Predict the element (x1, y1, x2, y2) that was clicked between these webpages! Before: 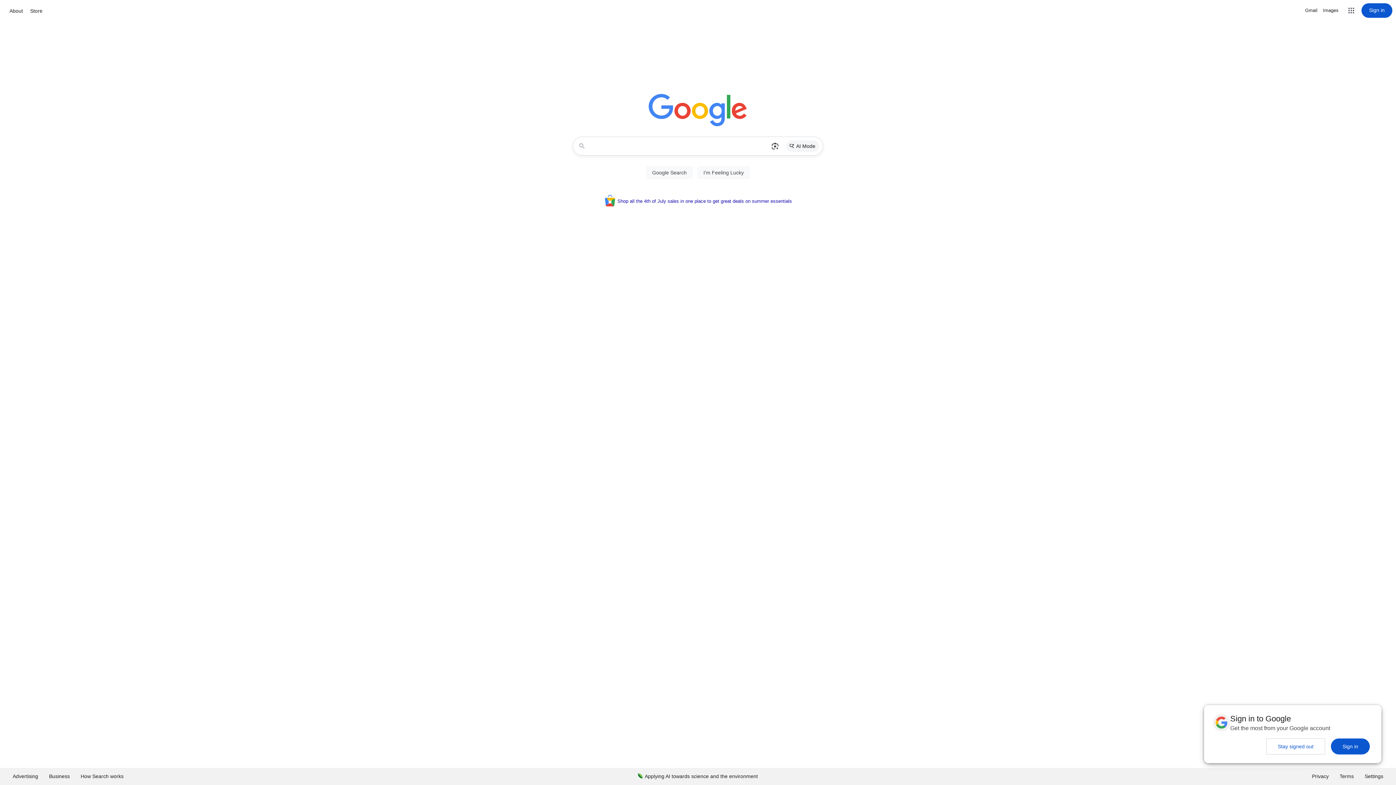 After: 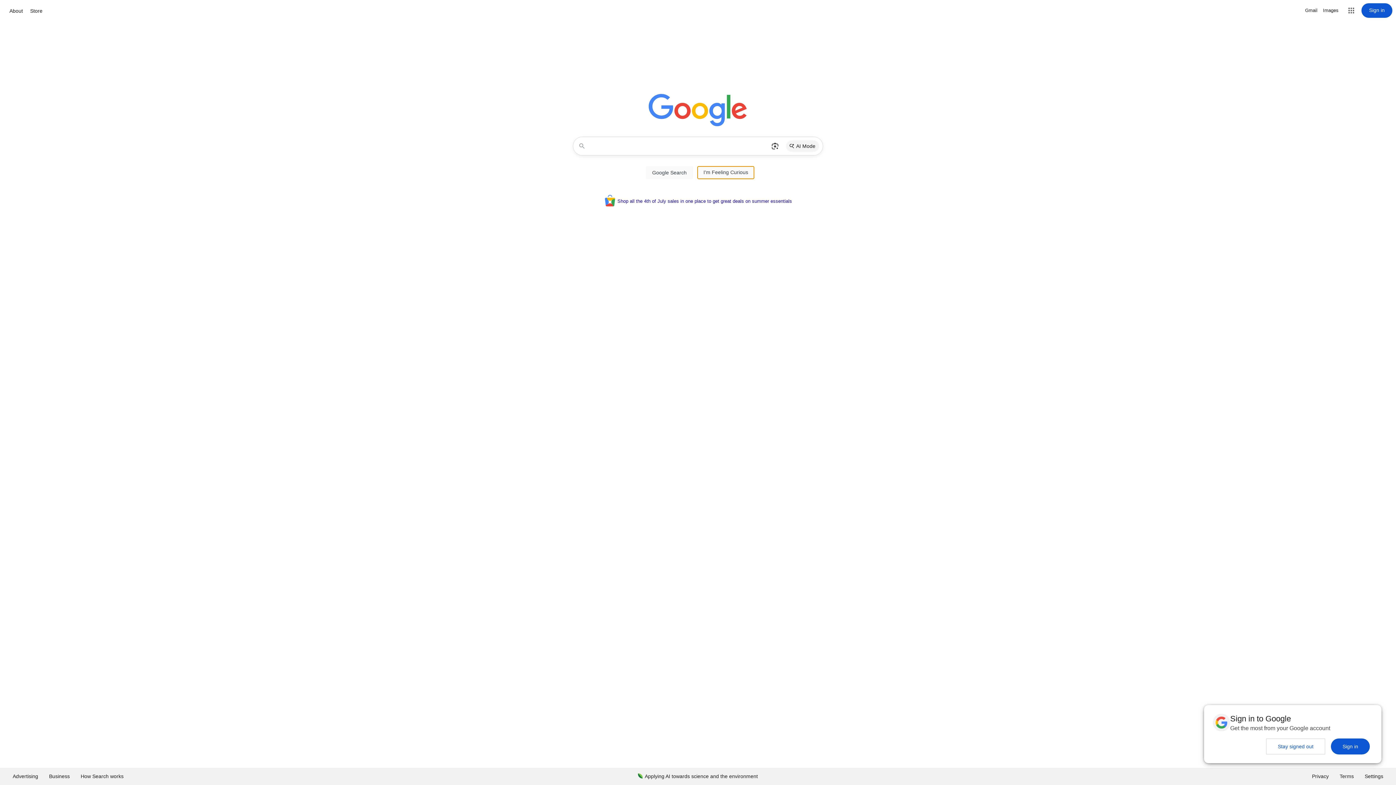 Action: bbox: (697, 166, 750, 179) label: I'm Feeling Lucky